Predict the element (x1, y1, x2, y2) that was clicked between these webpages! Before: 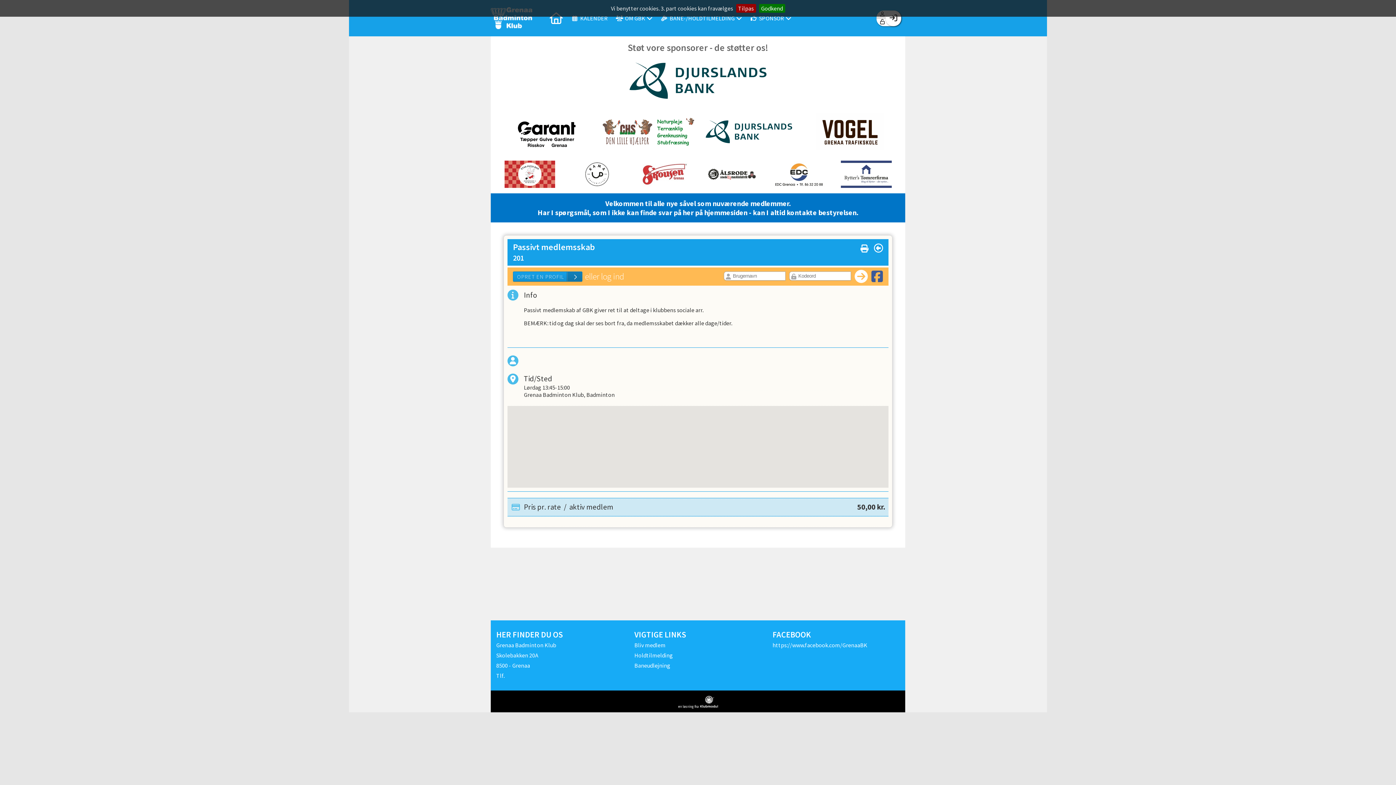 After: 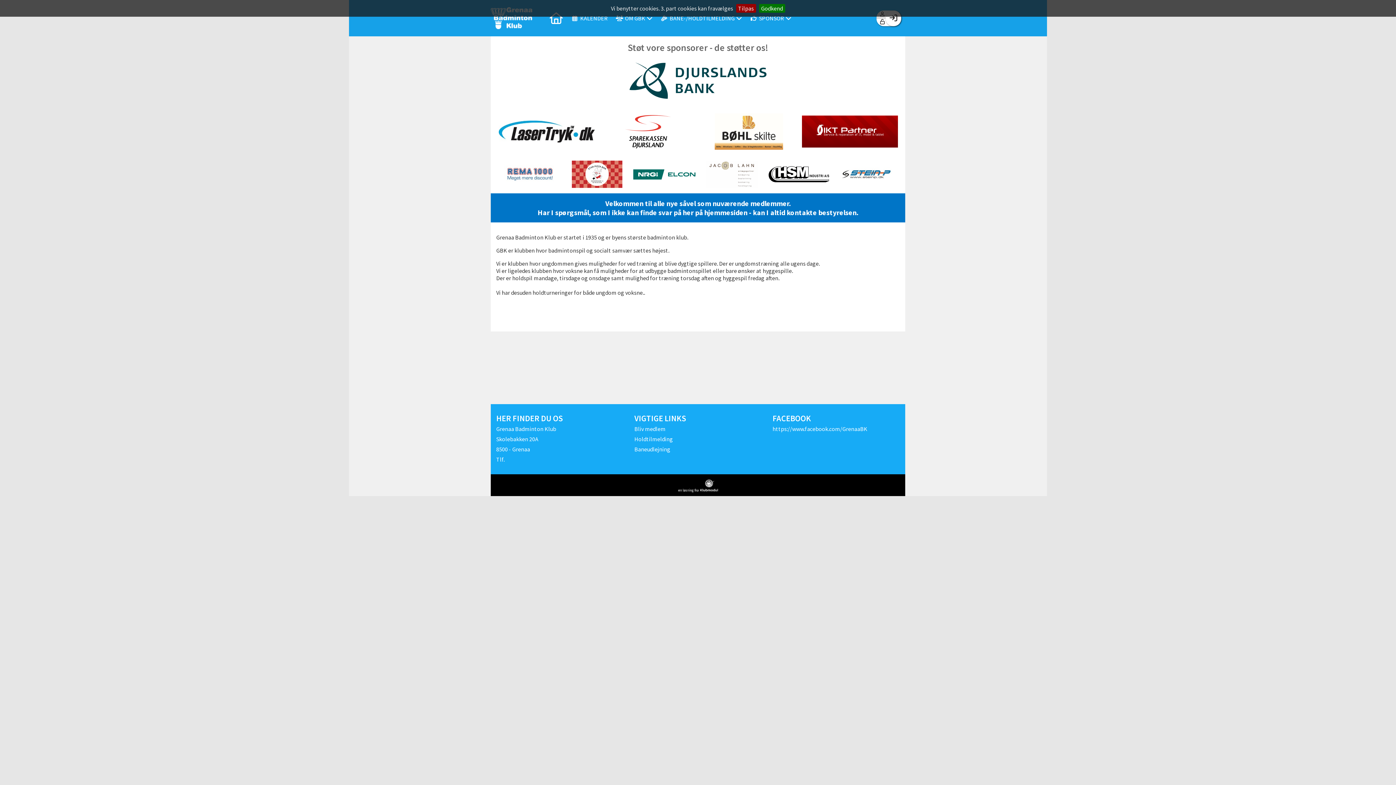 Action: label: OM GBK bbox: (612, 0, 656, 36)